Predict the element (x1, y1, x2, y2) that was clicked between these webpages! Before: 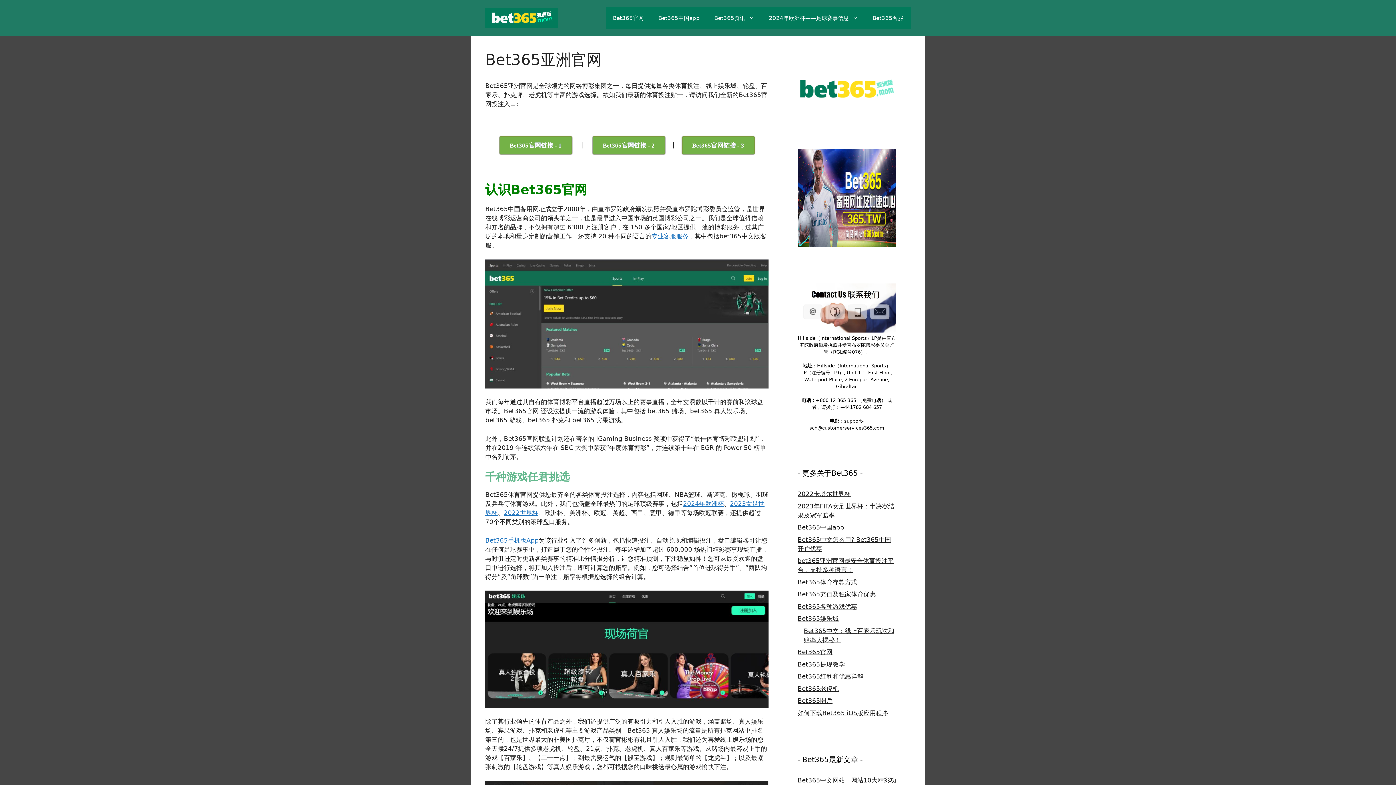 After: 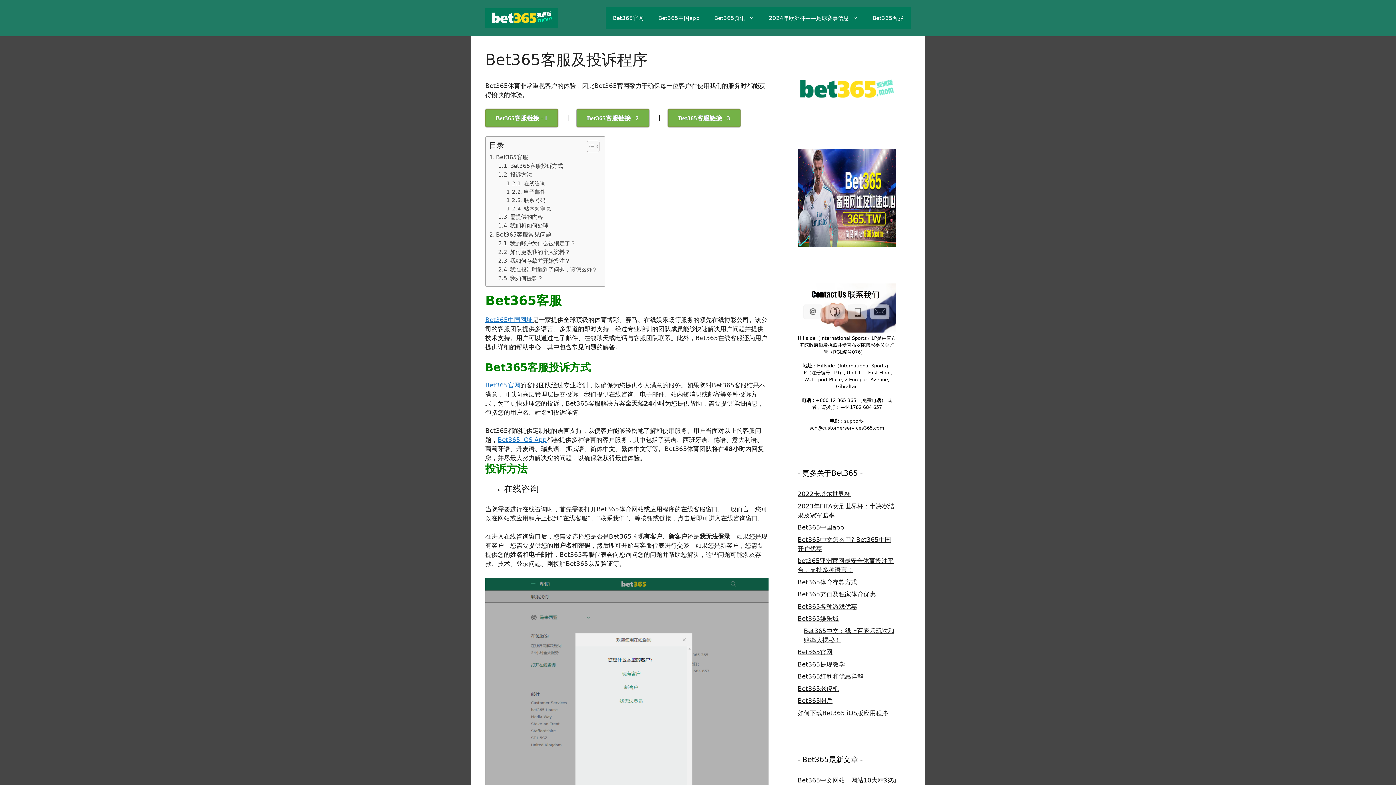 Action: bbox: (651, 232, 688, 240) label: 专业客服服务